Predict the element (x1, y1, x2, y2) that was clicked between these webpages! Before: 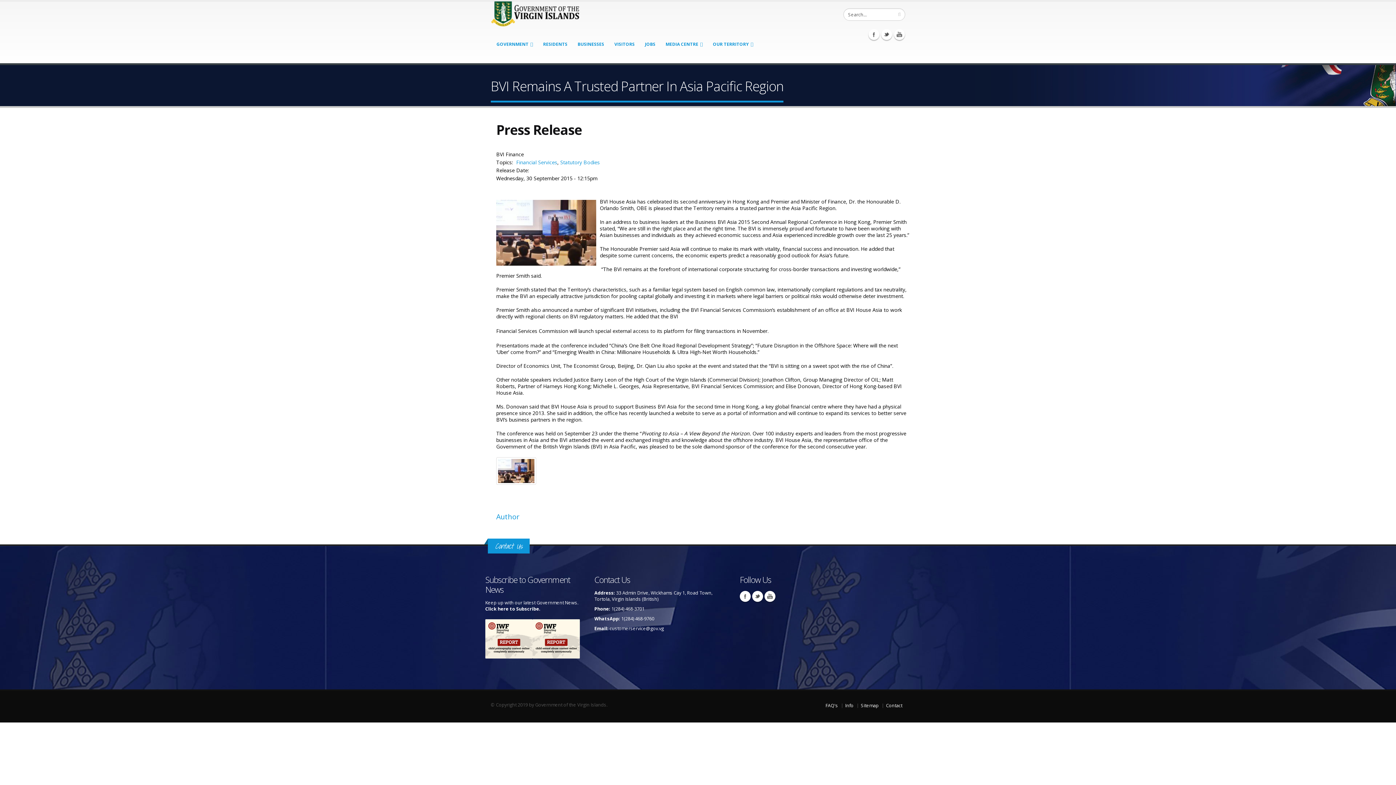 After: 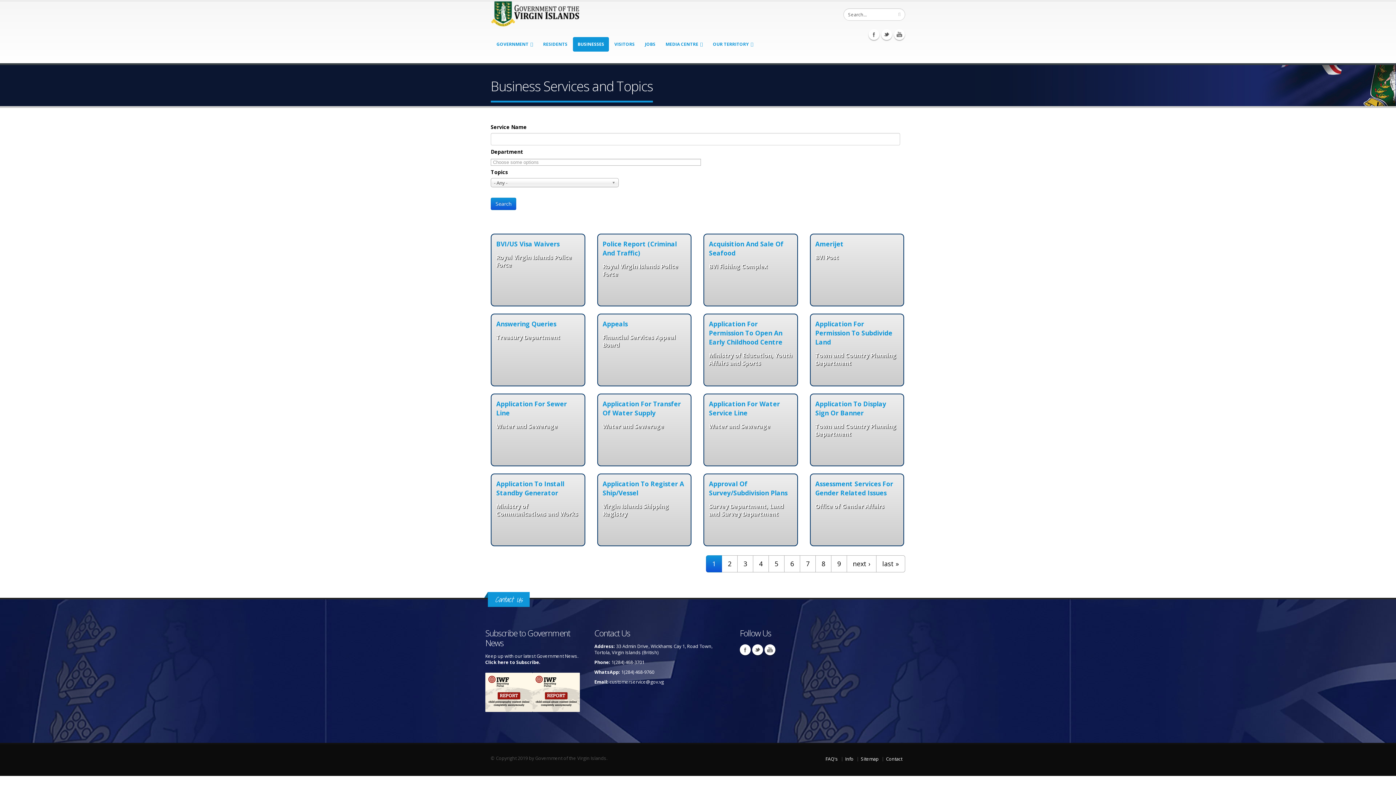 Action: label: BUSINESSES bbox: (573, 37, 609, 51)